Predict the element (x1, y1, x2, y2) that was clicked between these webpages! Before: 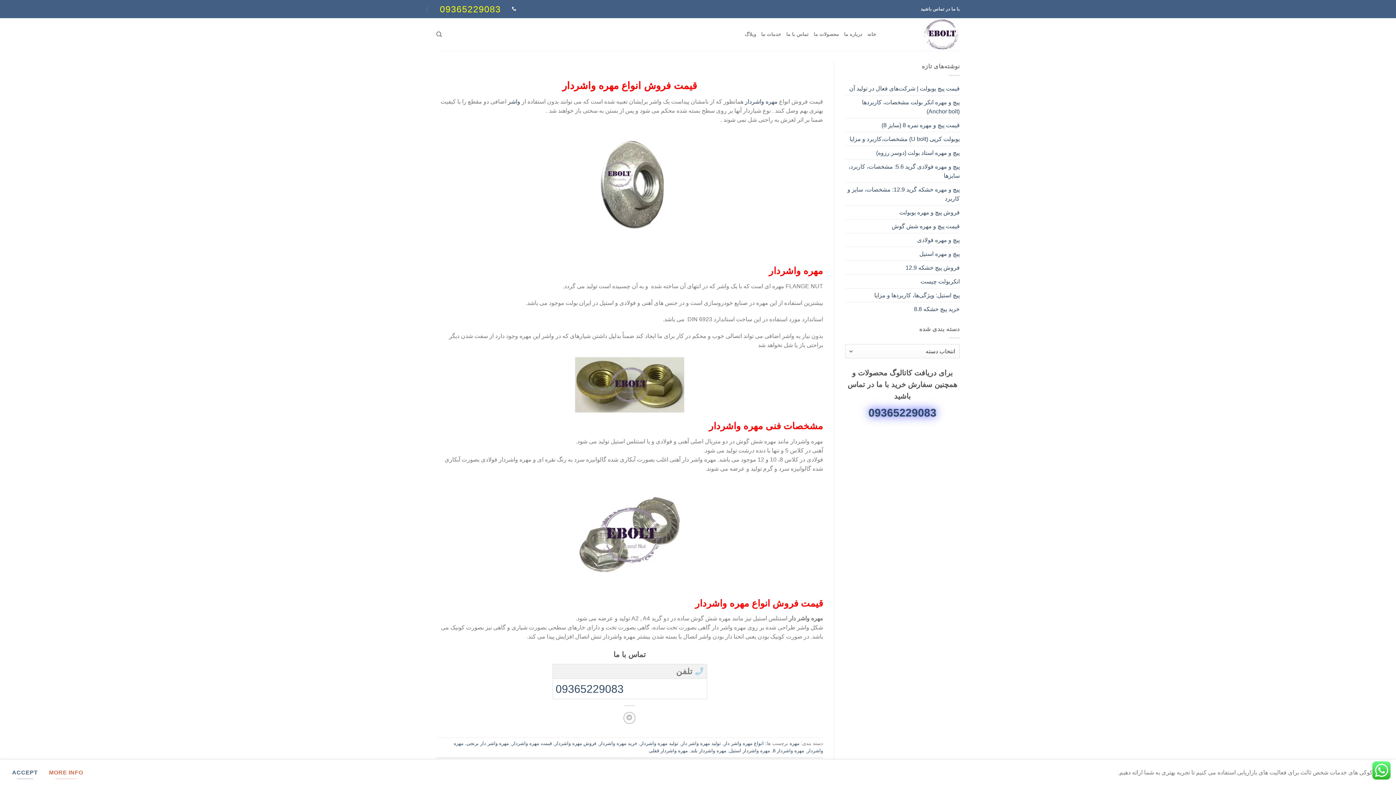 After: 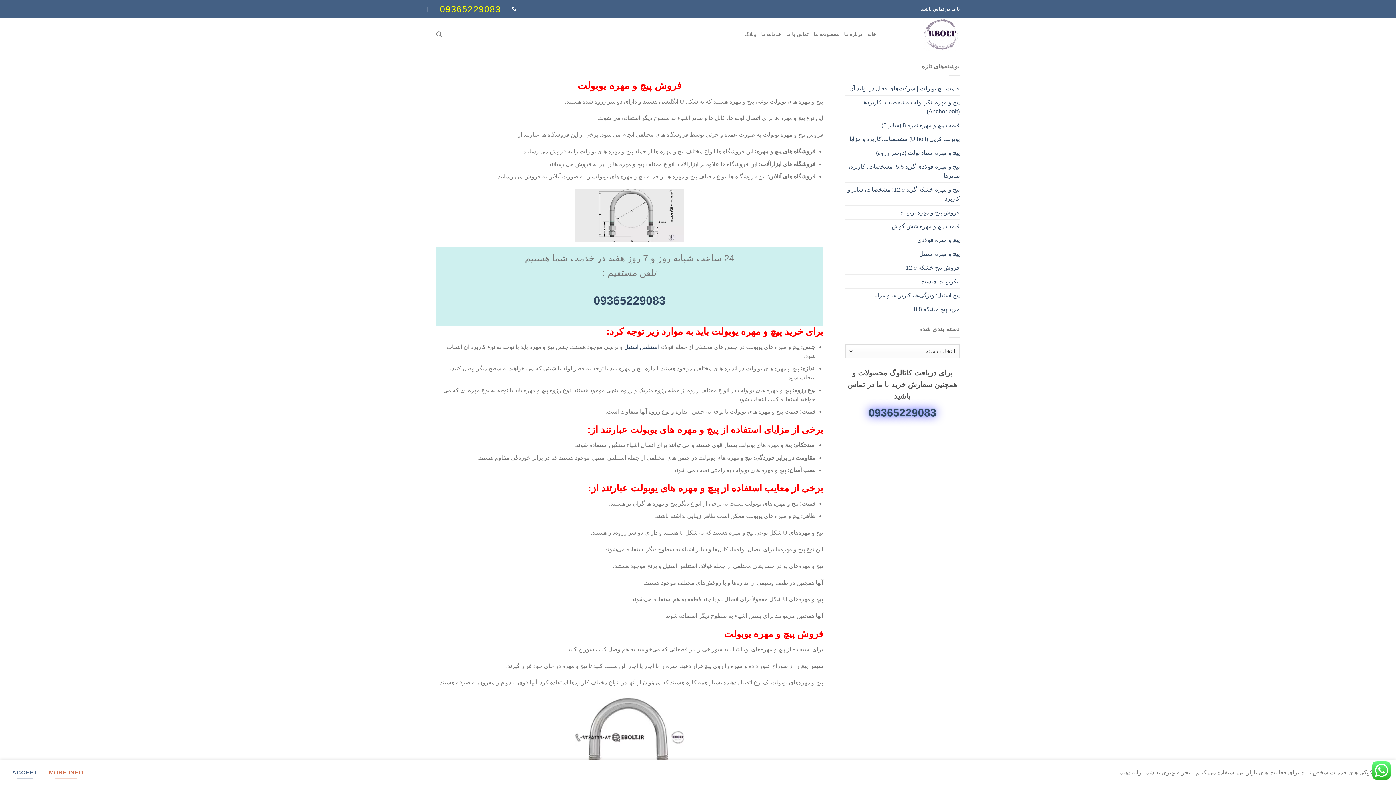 Action: label: فروش پیچ و مهره یوبولت bbox: (899, 205, 960, 219)